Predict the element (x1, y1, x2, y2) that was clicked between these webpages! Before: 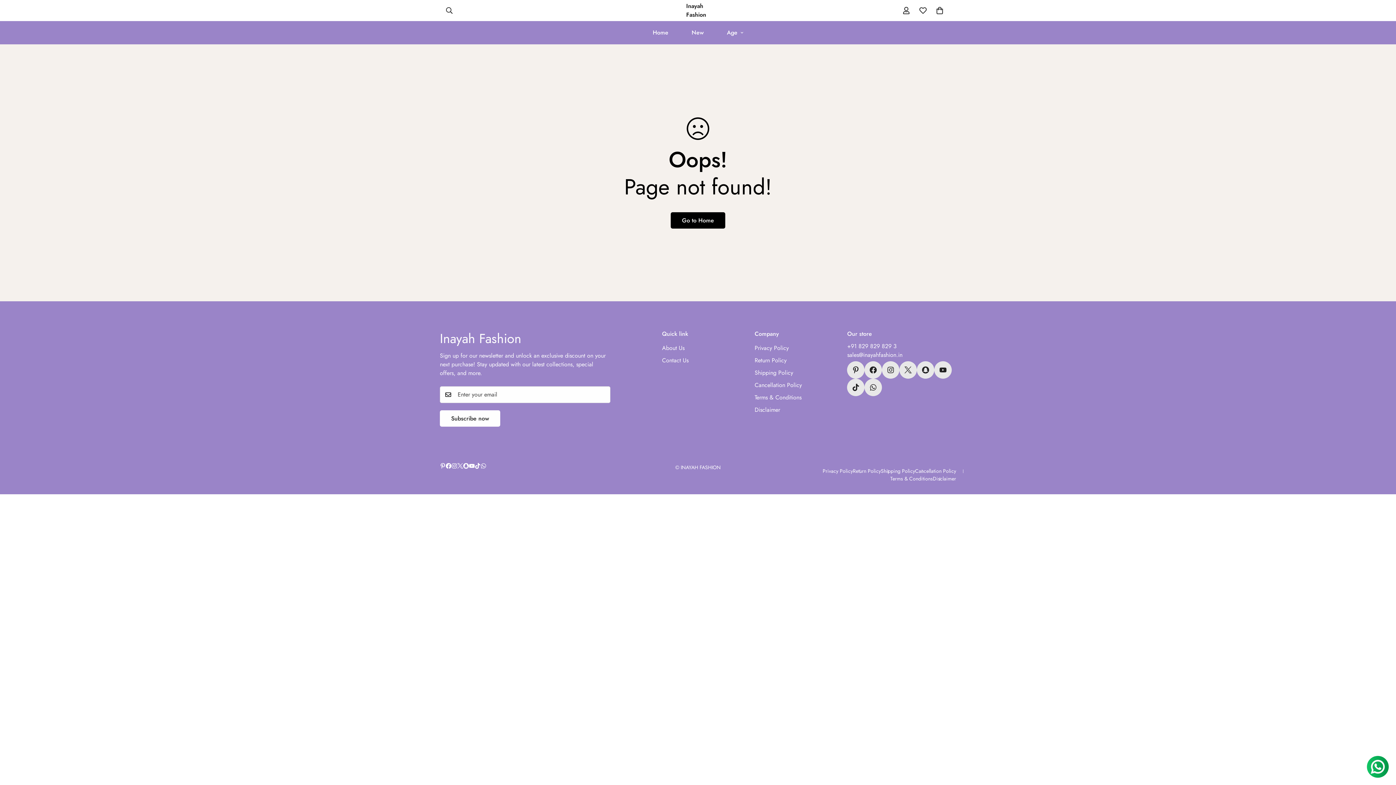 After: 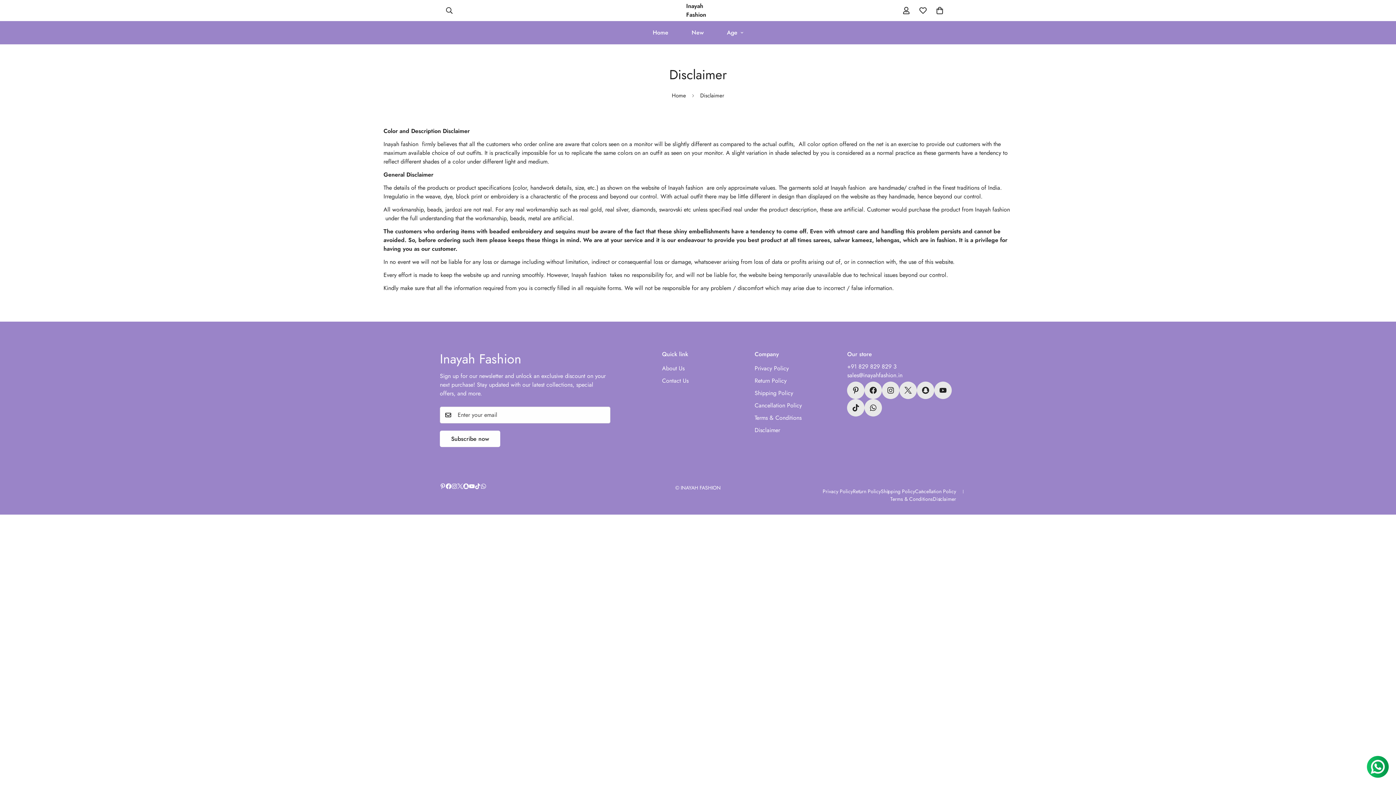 Action: label: Disclaimer bbox: (754, 405, 780, 414)